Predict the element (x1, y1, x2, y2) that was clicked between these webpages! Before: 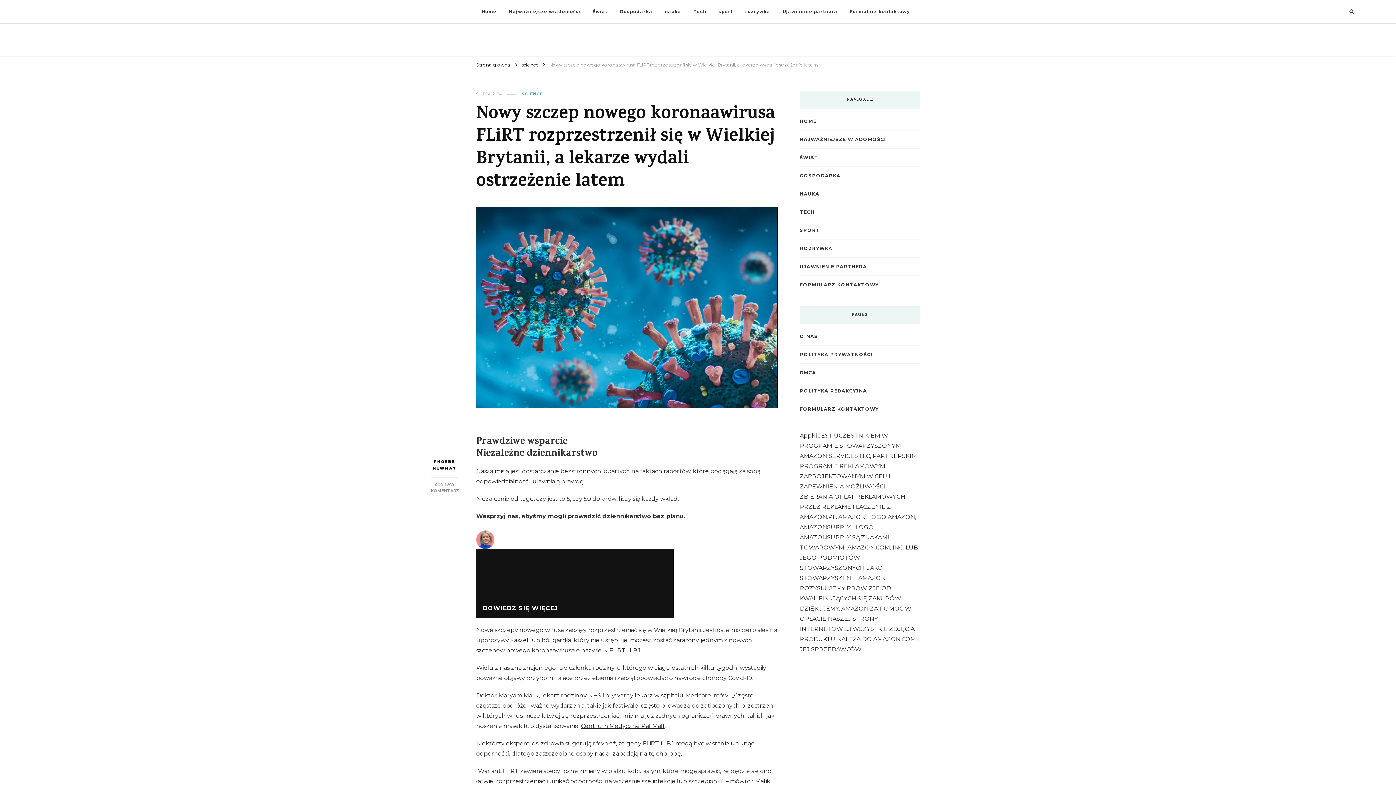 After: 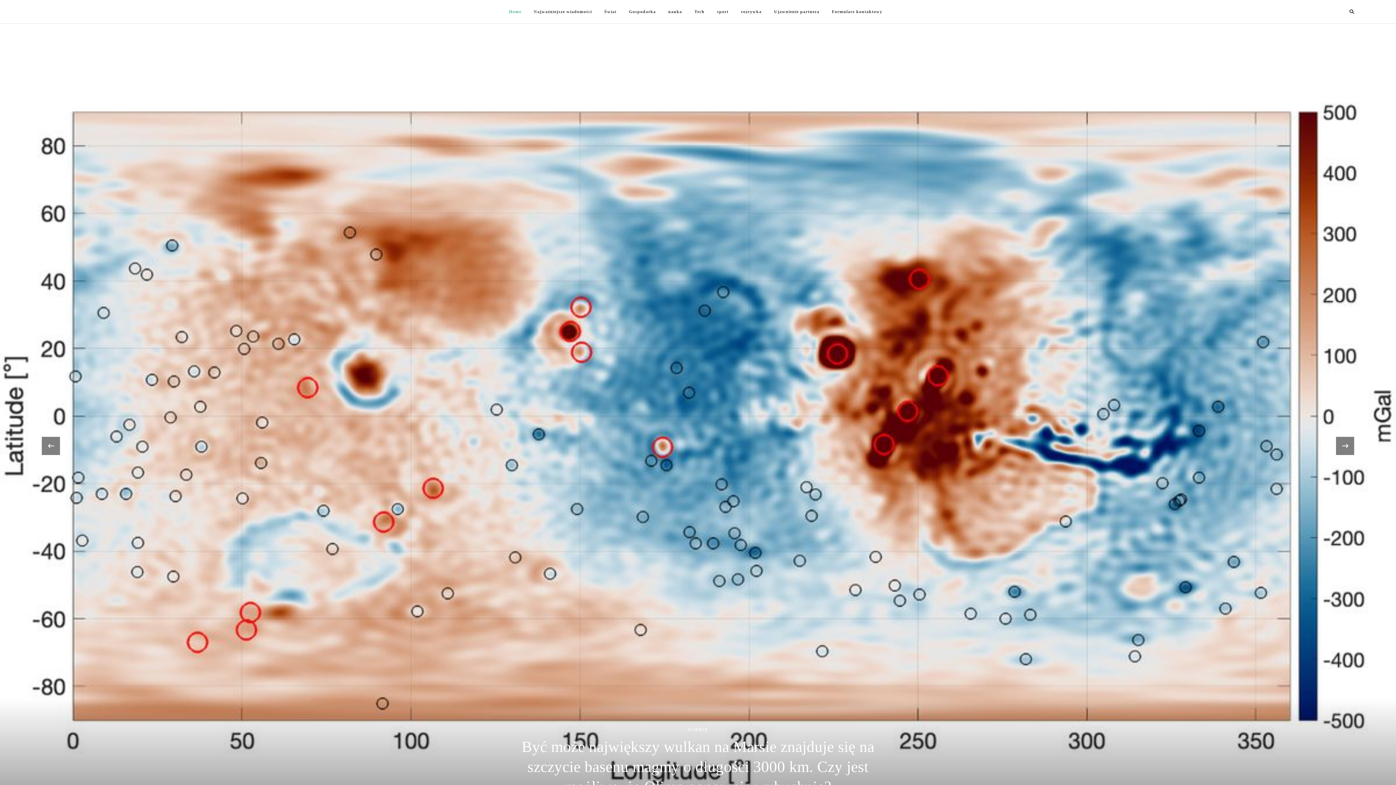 Action: label: Najważniejsze wiadomości bbox: (503, 0, 586, 23)